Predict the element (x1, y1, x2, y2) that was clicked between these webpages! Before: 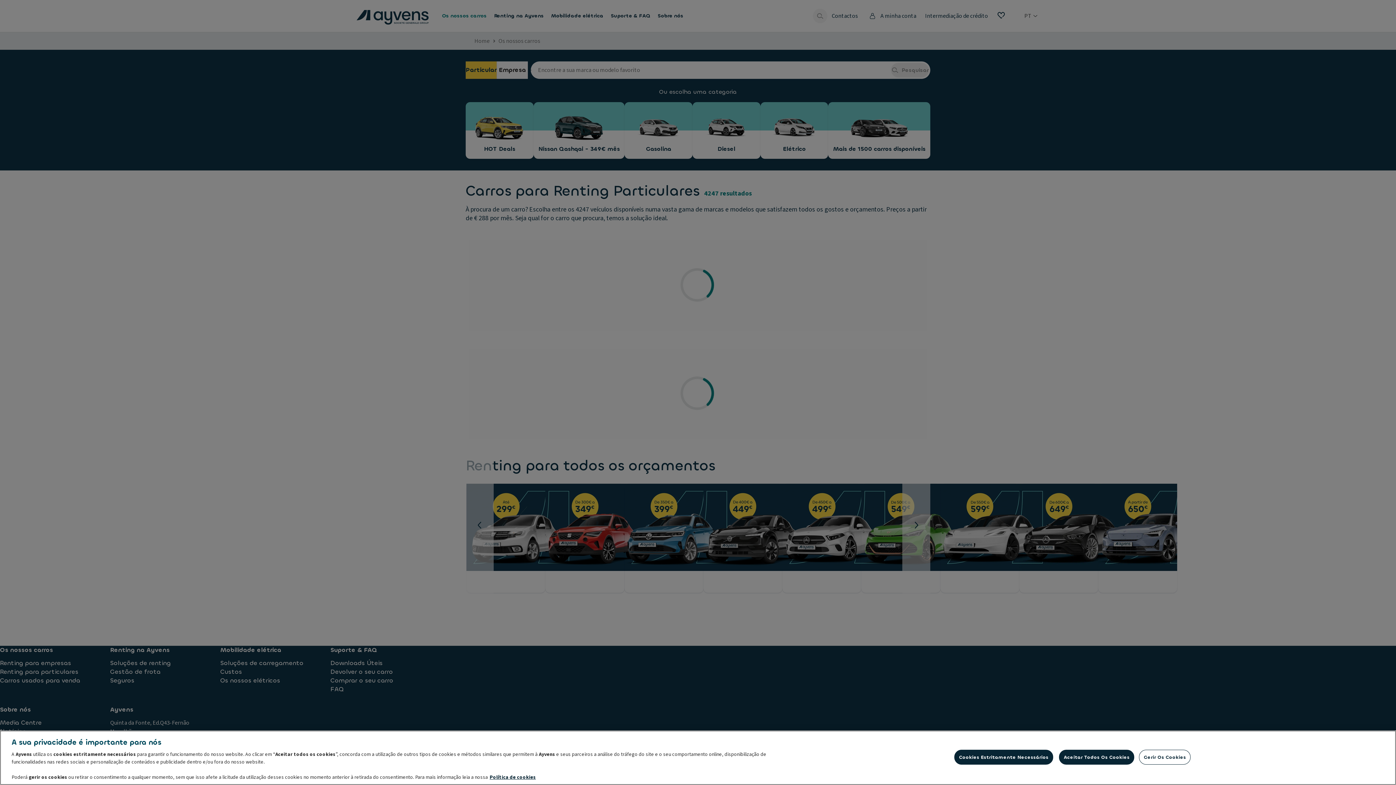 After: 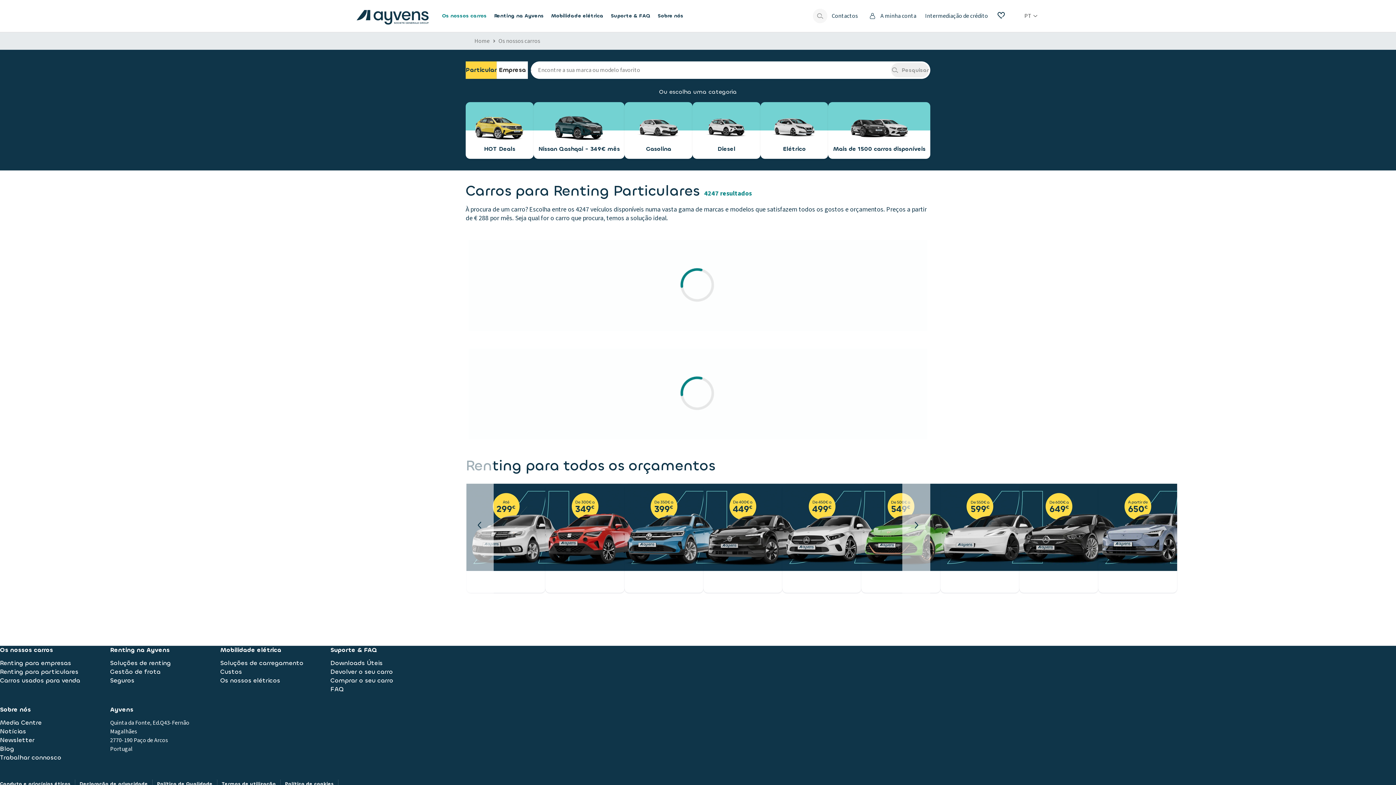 Action: bbox: (1059, 750, 1134, 765) label: Aceitar Todos Os Cookies